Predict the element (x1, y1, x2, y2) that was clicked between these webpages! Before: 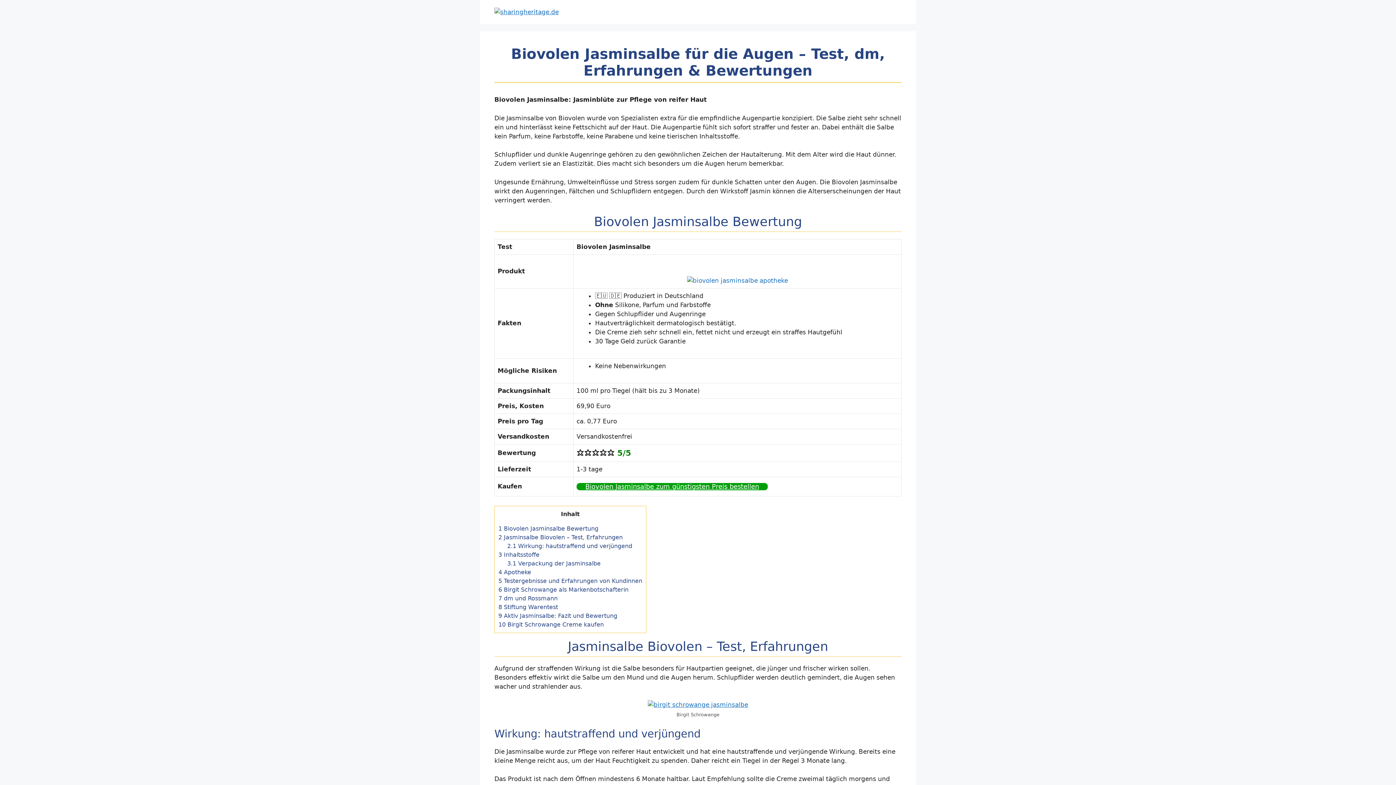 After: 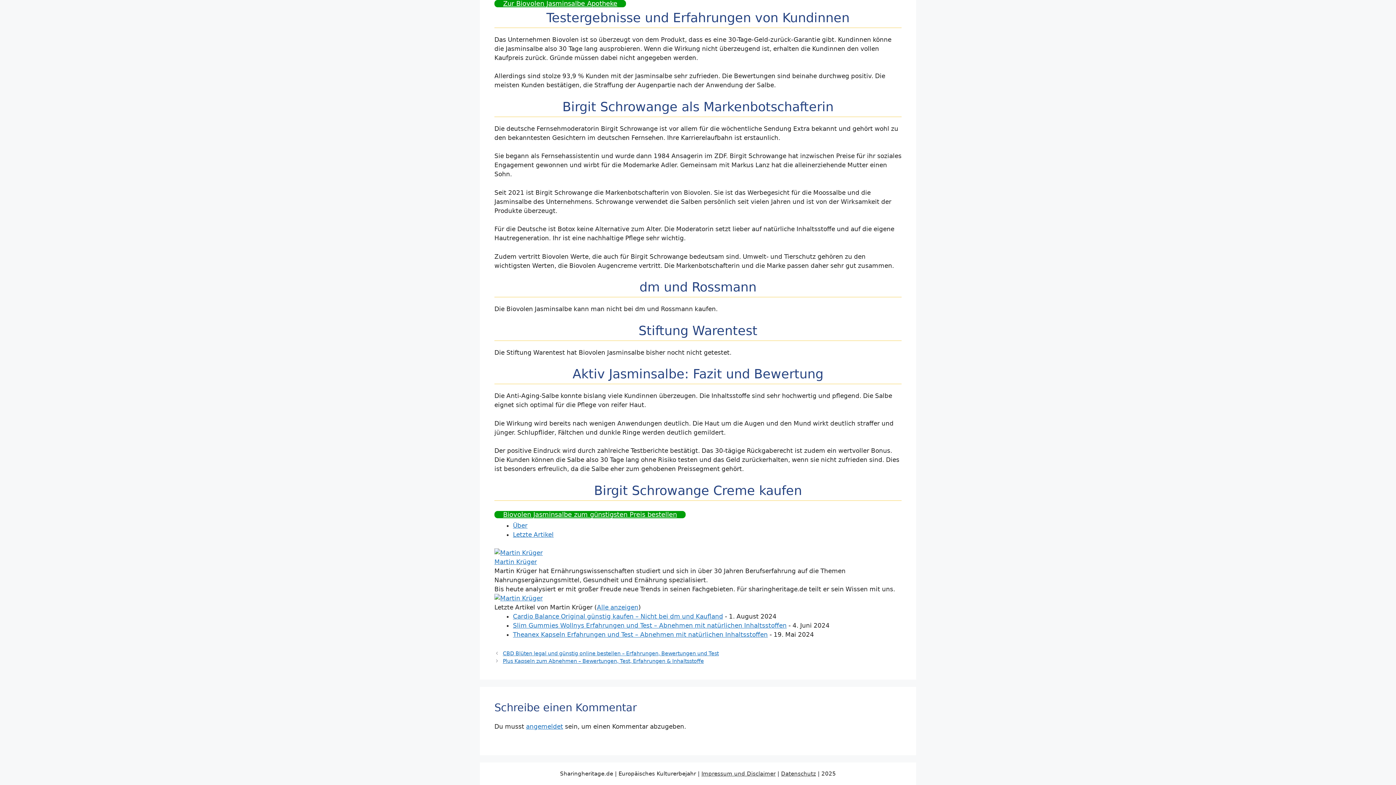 Action: label: 5 Testergebnisse und Erfahrungen von Kundinnen bbox: (498, 577, 642, 584)